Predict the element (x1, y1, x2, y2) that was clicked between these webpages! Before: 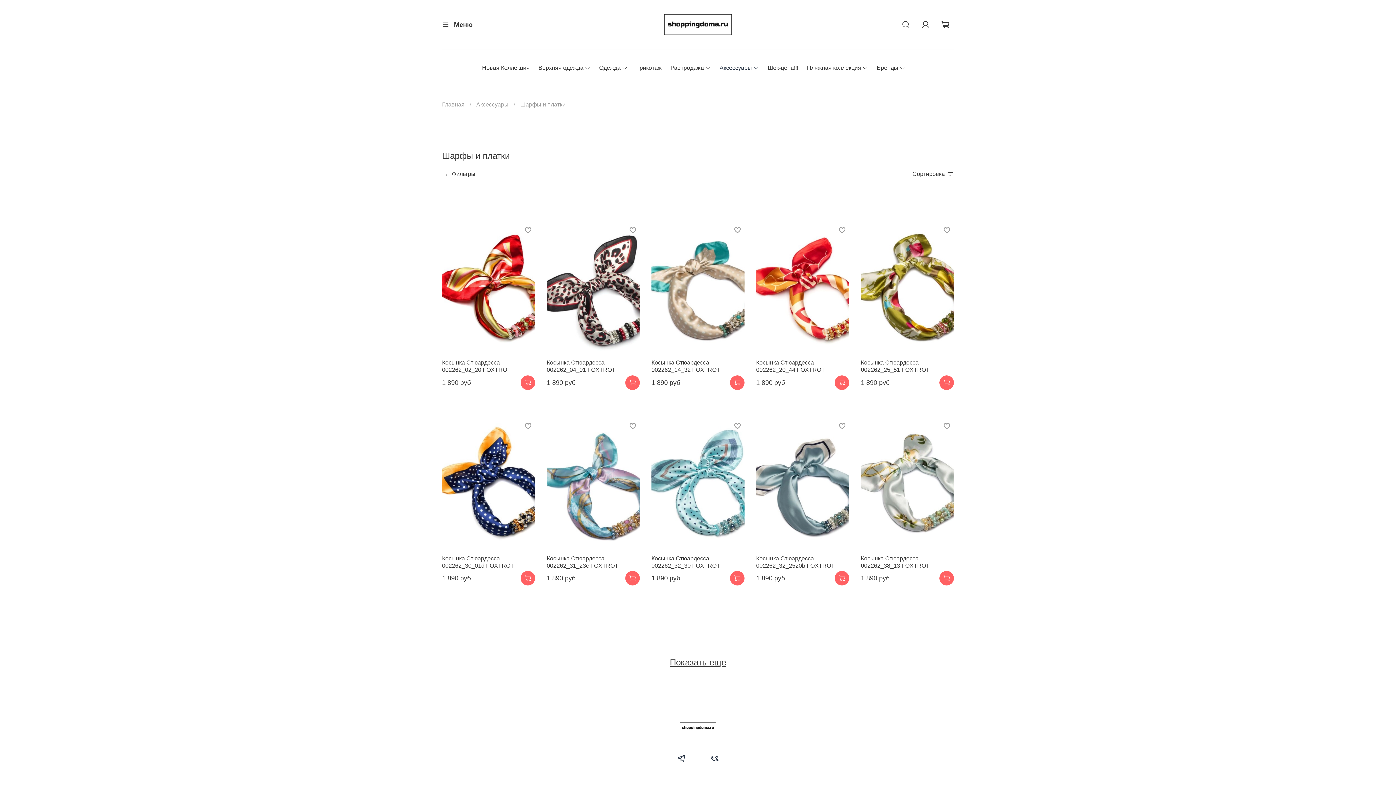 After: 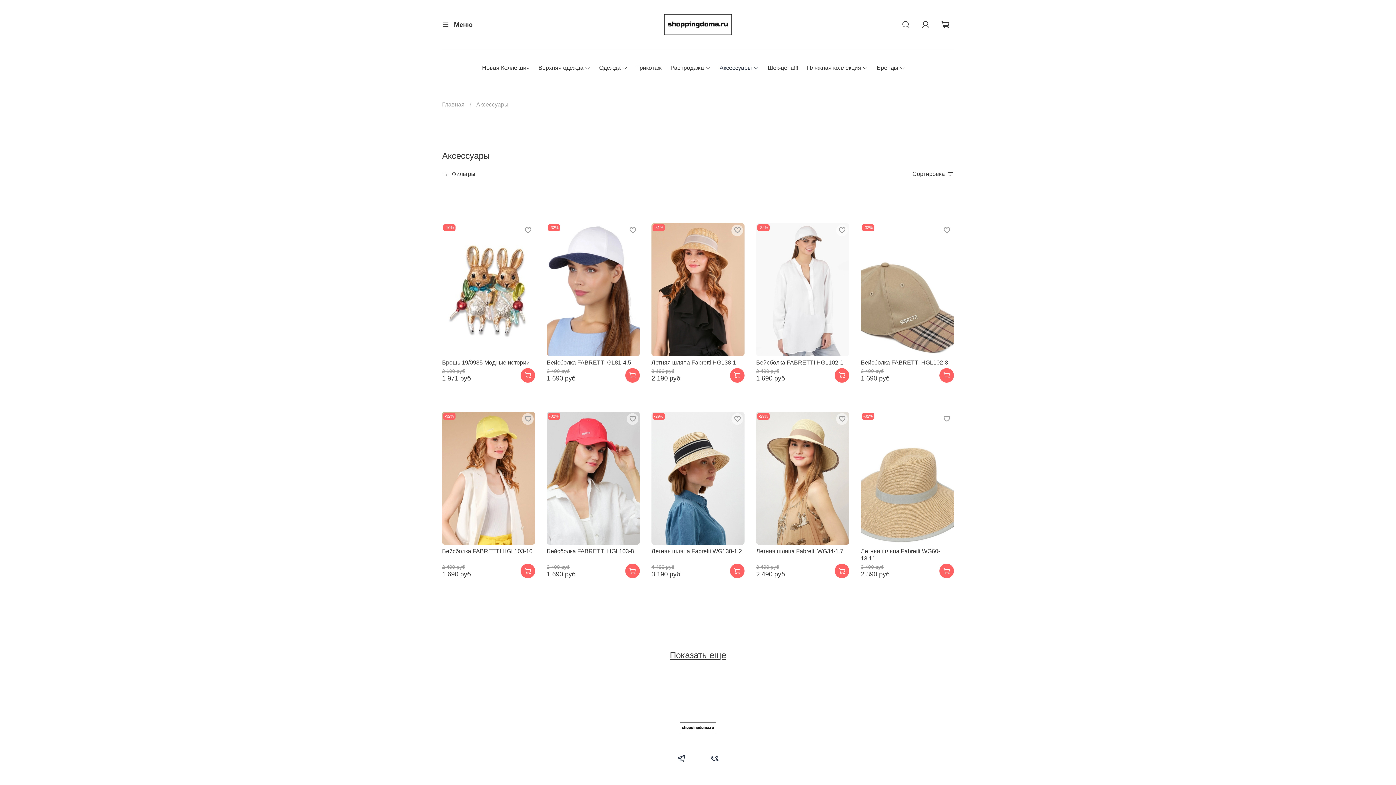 Action: label: Аксессуары bbox: (476, 101, 508, 107)